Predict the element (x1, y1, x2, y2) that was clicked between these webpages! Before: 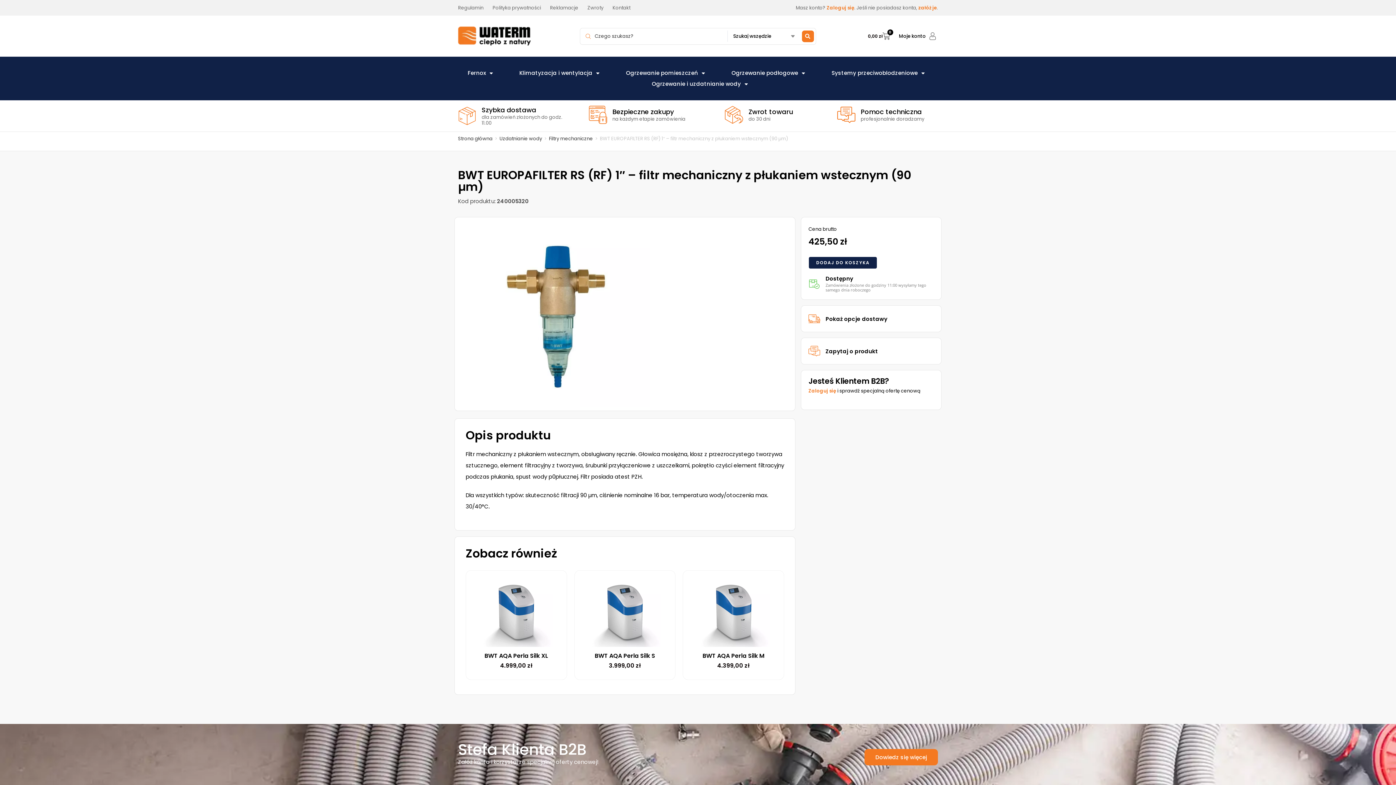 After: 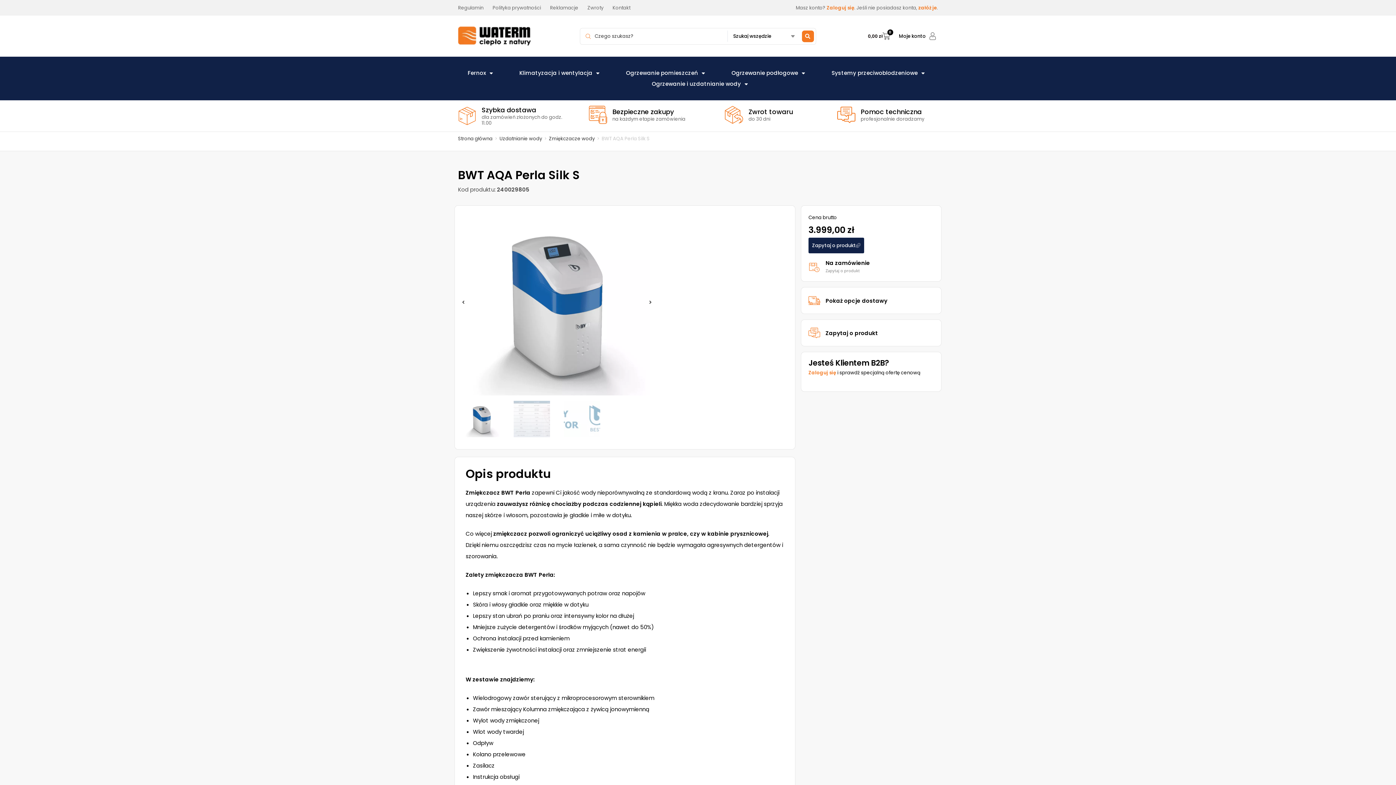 Action: bbox: (578, 574, 671, 647)